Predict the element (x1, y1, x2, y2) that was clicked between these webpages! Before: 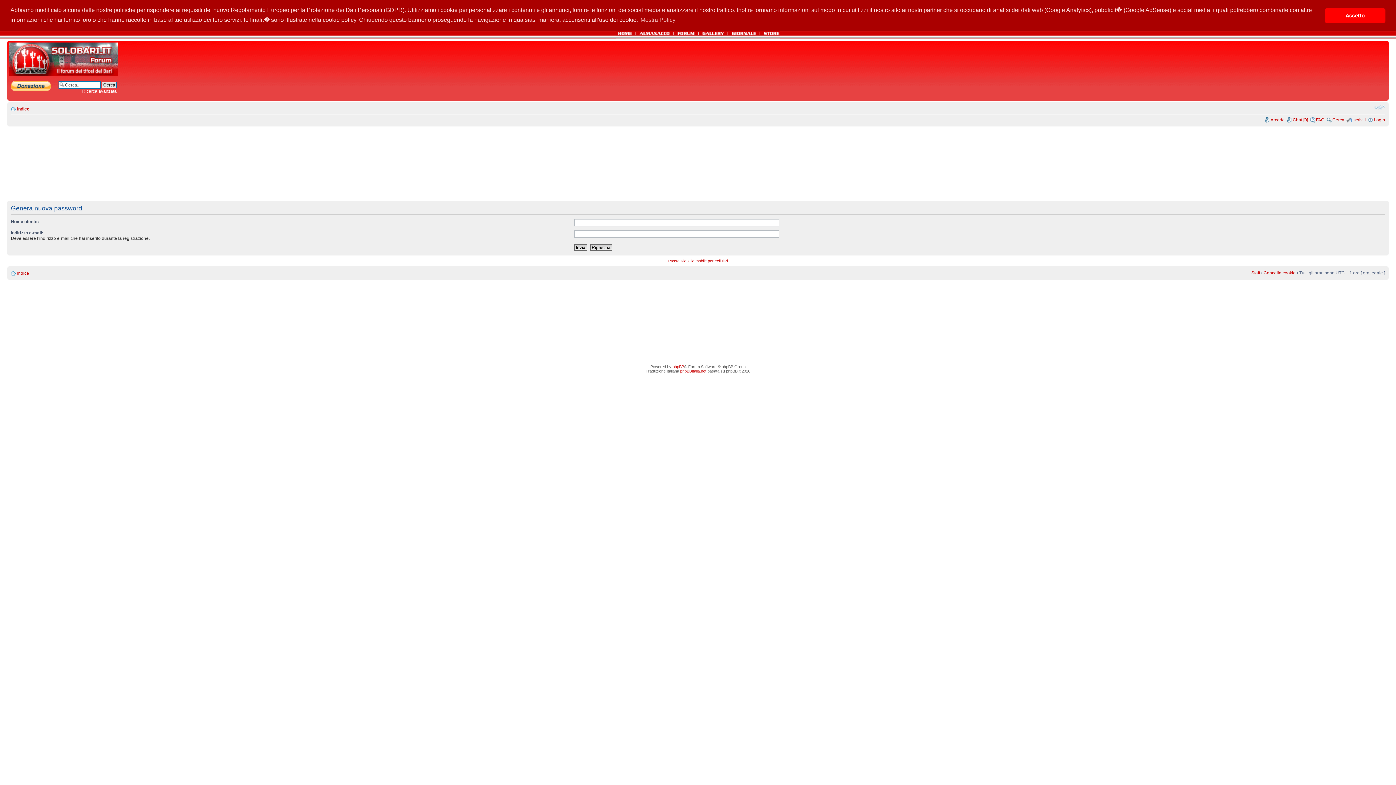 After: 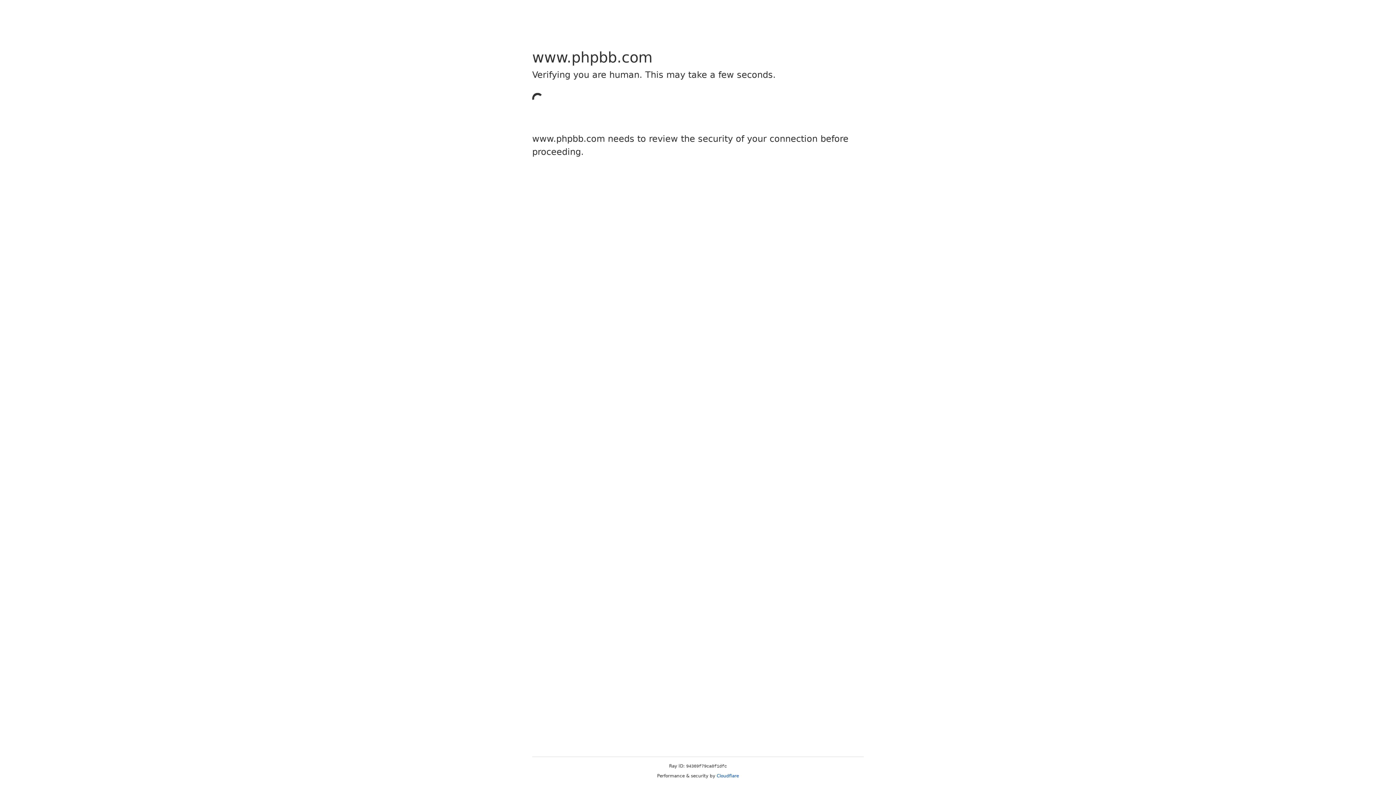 Action: bbox: (672, 364, 684, 369) label: phpBB